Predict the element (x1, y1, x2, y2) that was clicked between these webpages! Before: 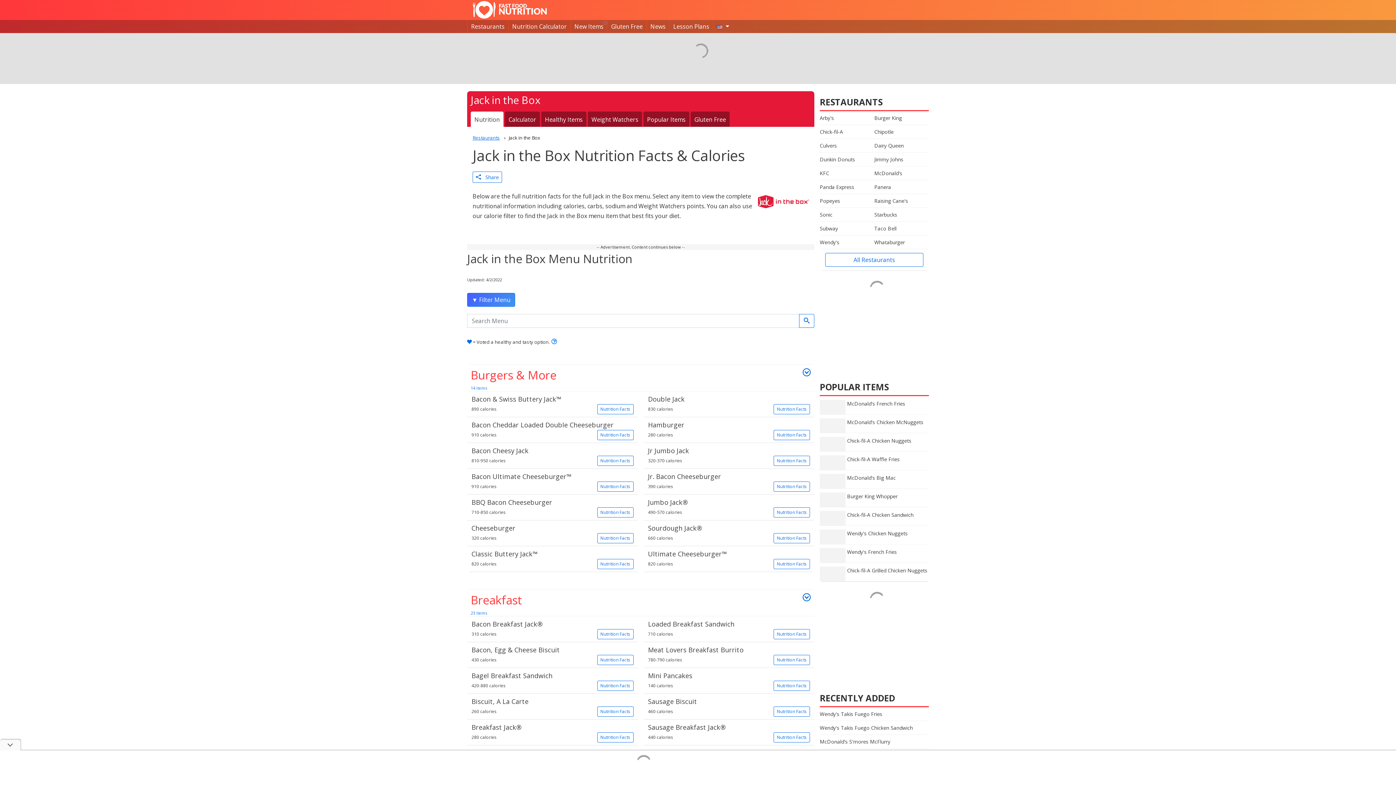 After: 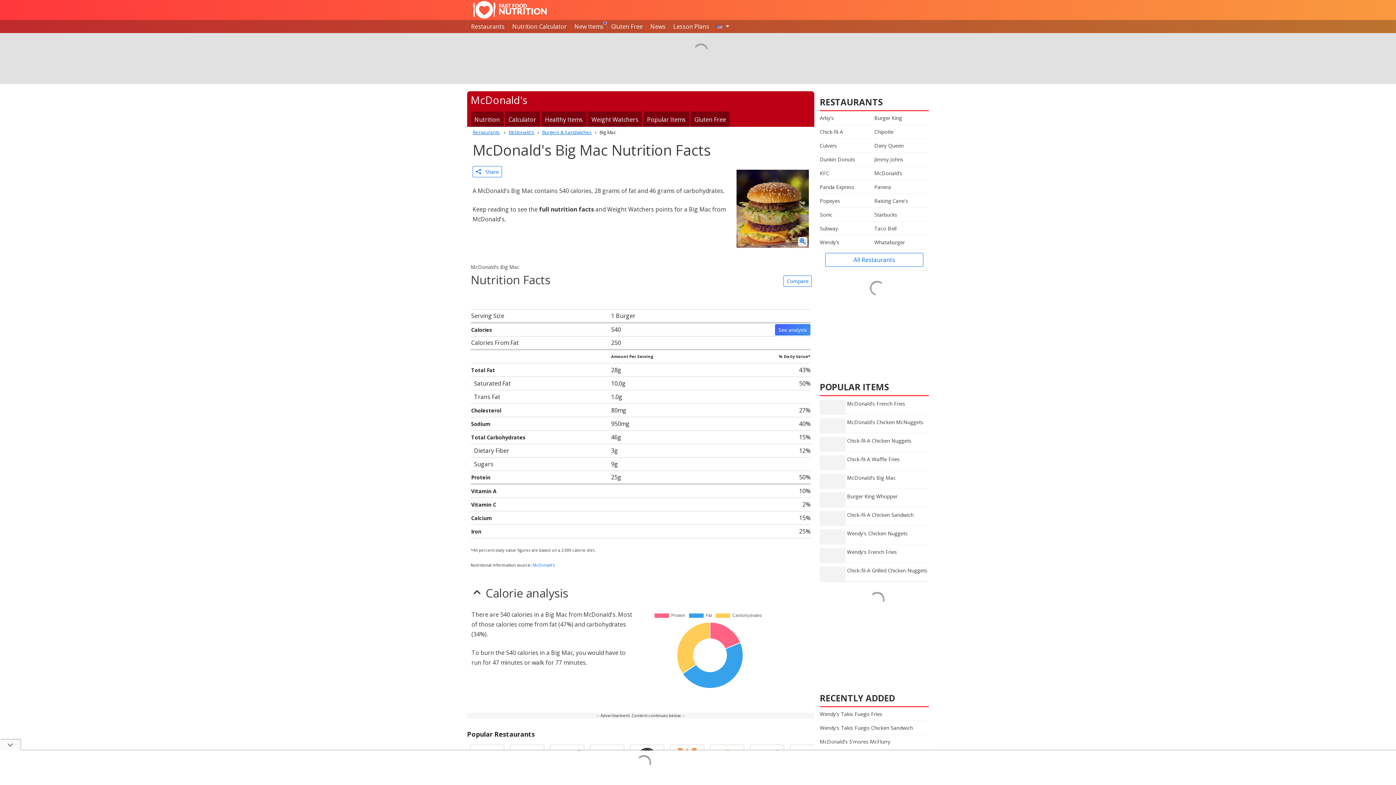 Action: label: McDonald's Big Mac bbox: (820, 470, 929, 488)